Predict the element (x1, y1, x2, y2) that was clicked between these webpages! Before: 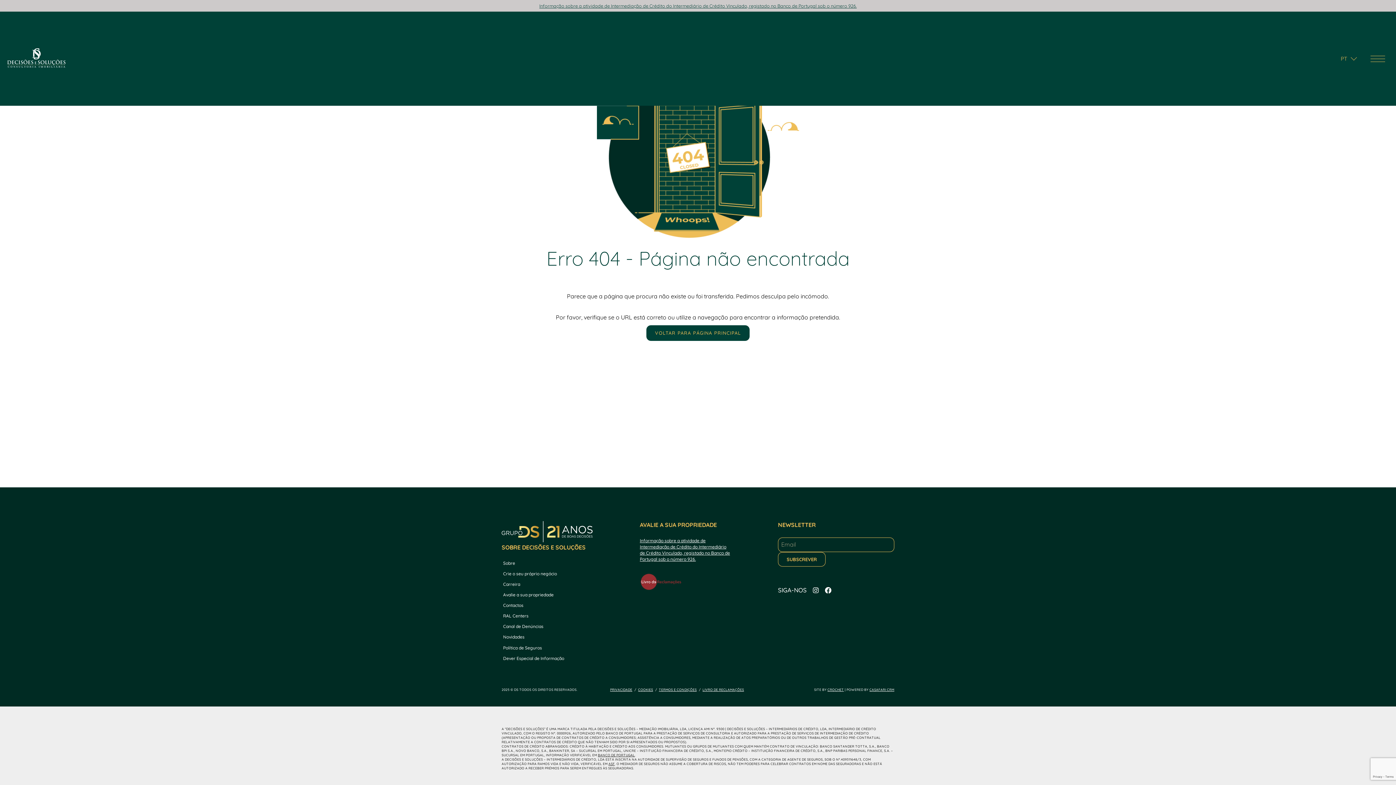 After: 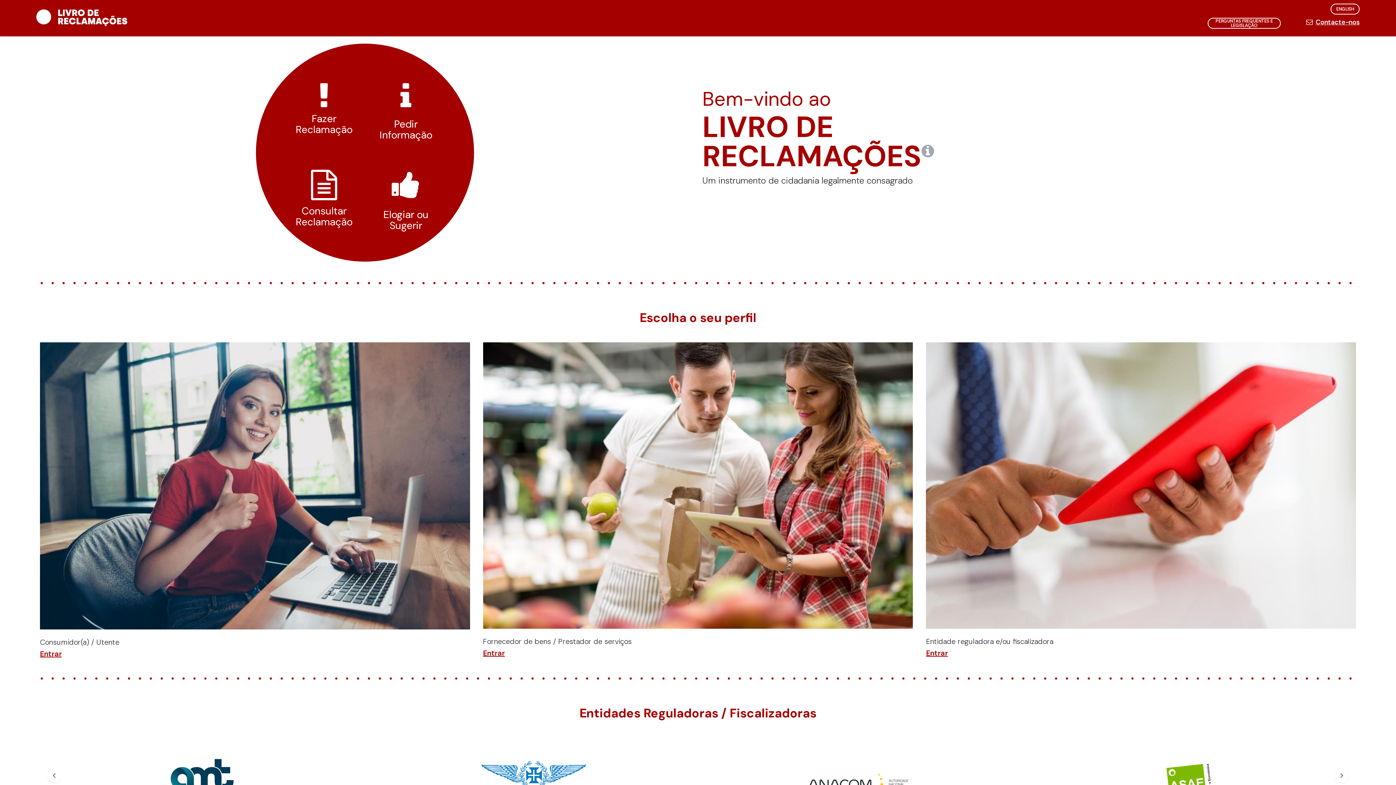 Action: bbox: (640, 586, 682, 592)